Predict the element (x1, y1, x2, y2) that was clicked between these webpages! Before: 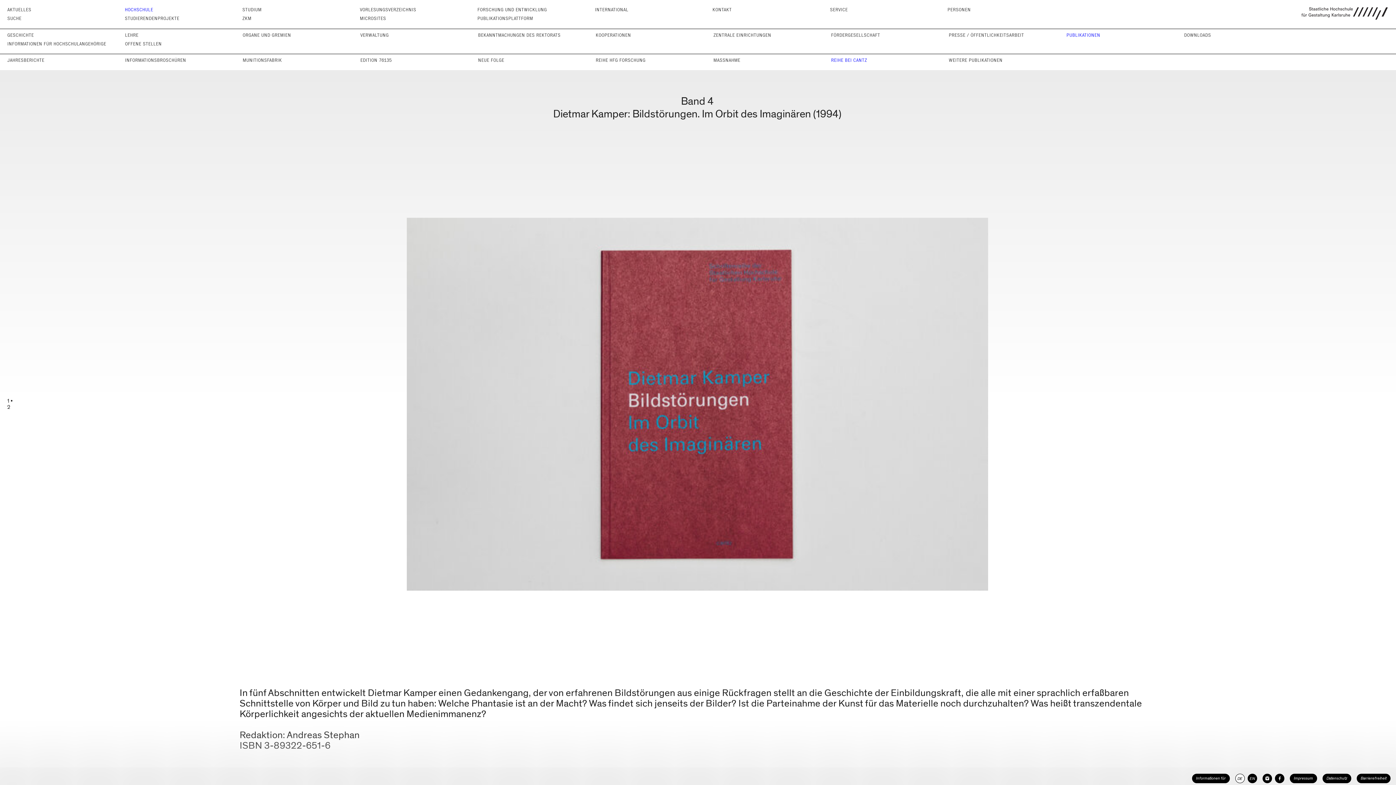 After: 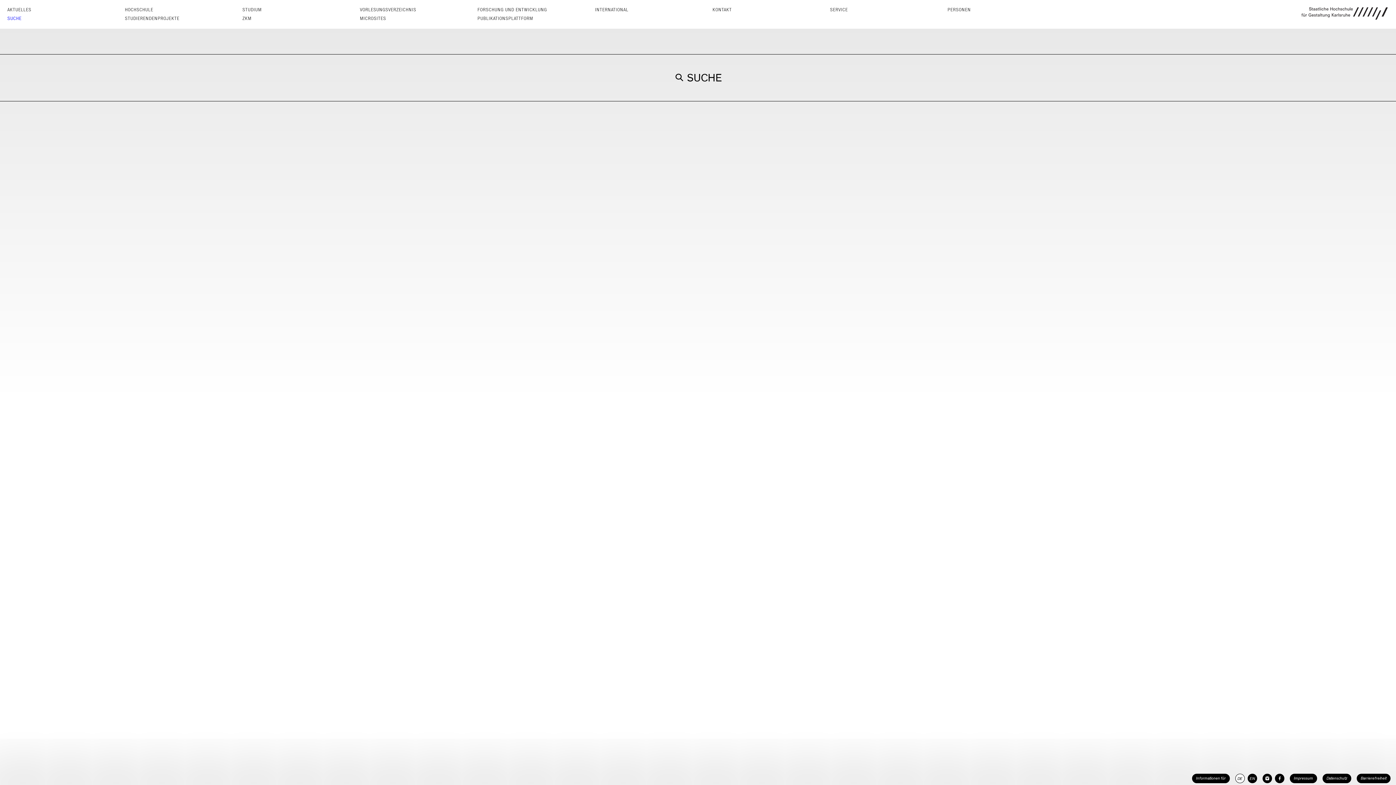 Action: bbox: (7, 15, 21, 21) label: SUCHE